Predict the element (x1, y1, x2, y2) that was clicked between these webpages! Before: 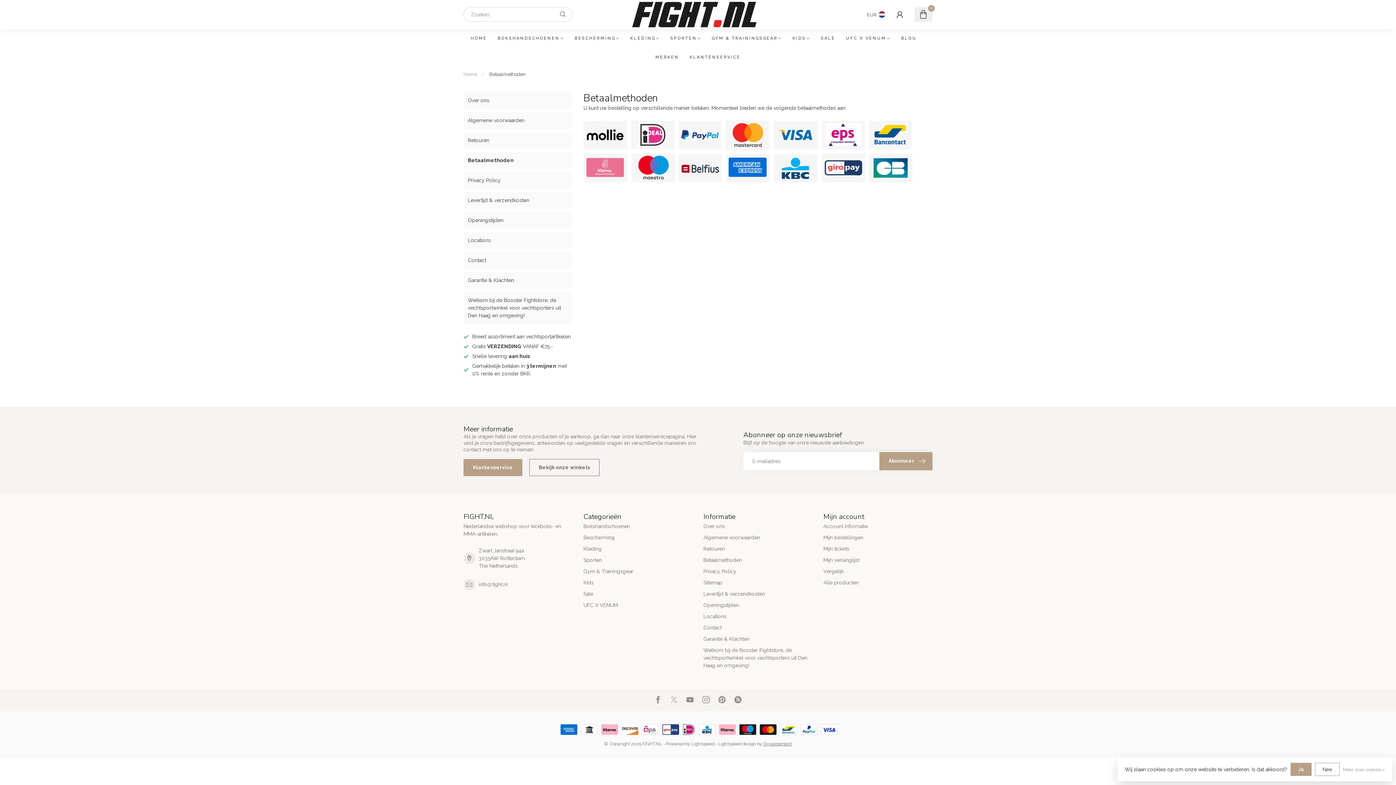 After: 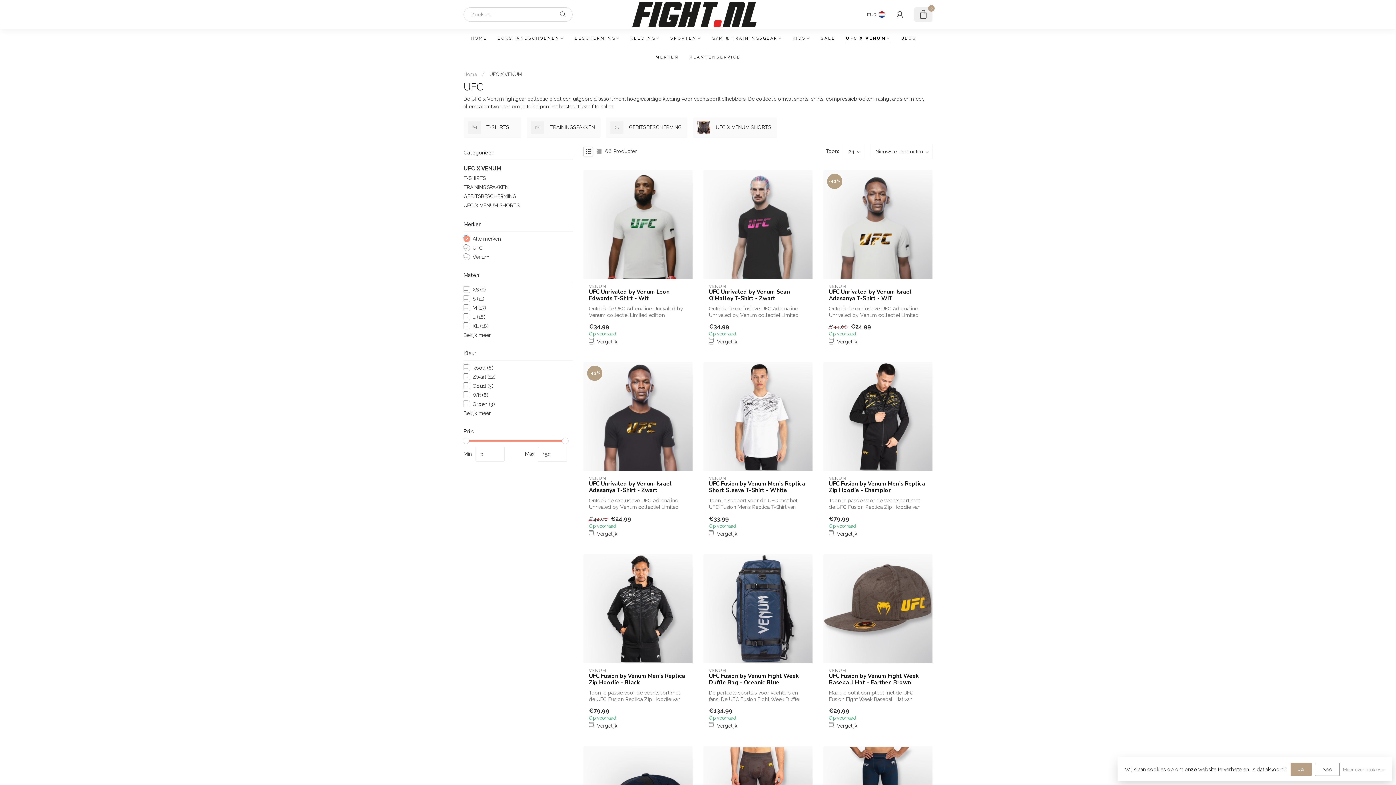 Action: label: UFC X VENUM bbox: (583, 599, 692, 611)